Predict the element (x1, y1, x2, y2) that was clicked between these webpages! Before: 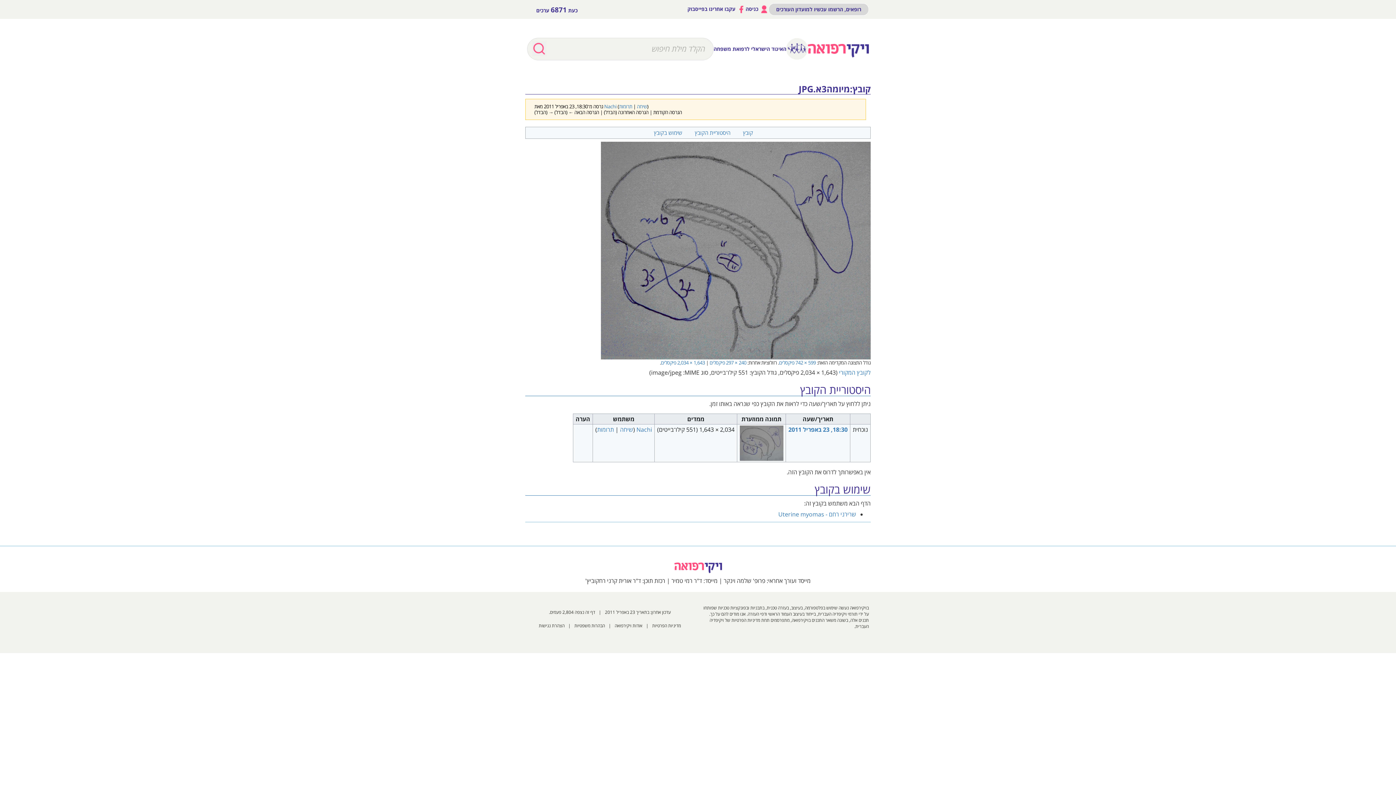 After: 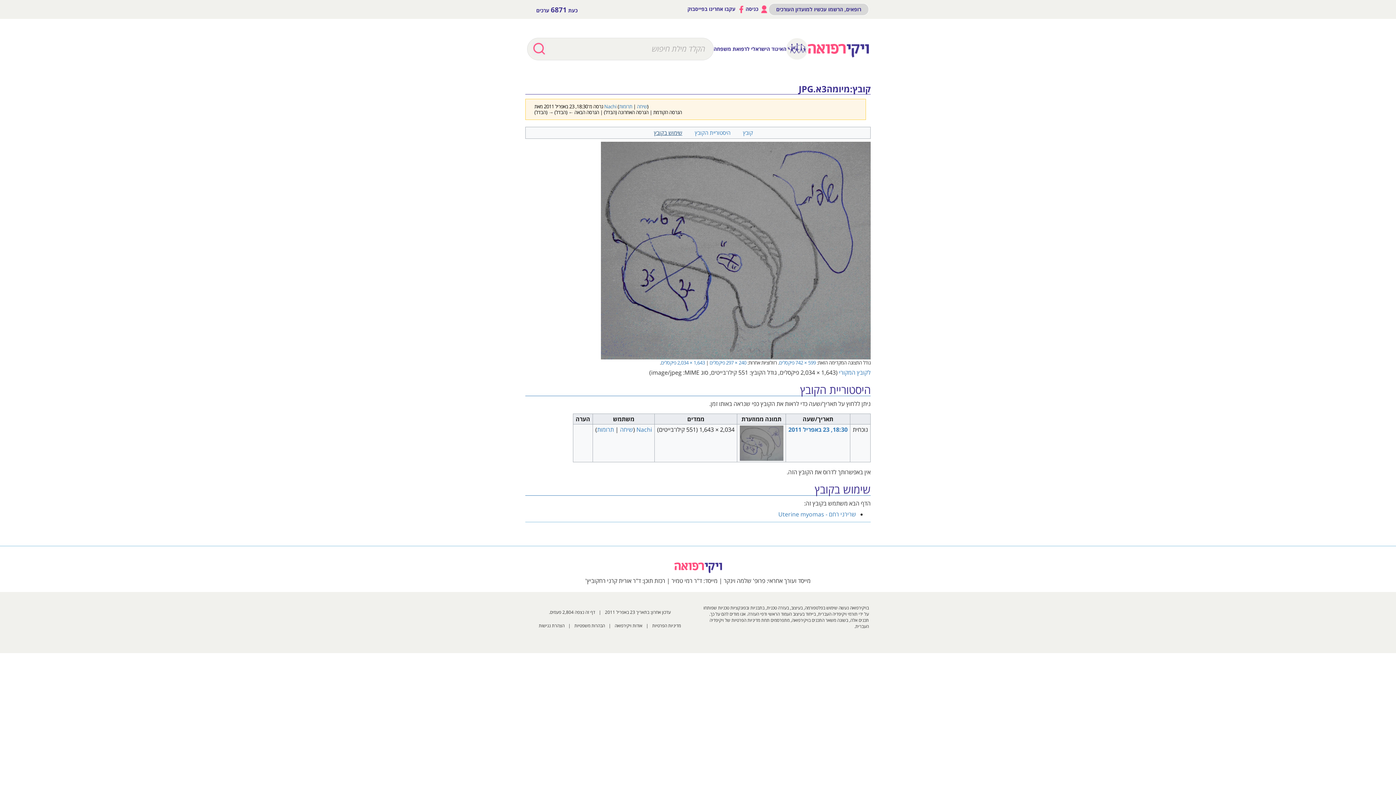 Action: label: שימוש בקובץ bbox: (654, 129, 682, 136)